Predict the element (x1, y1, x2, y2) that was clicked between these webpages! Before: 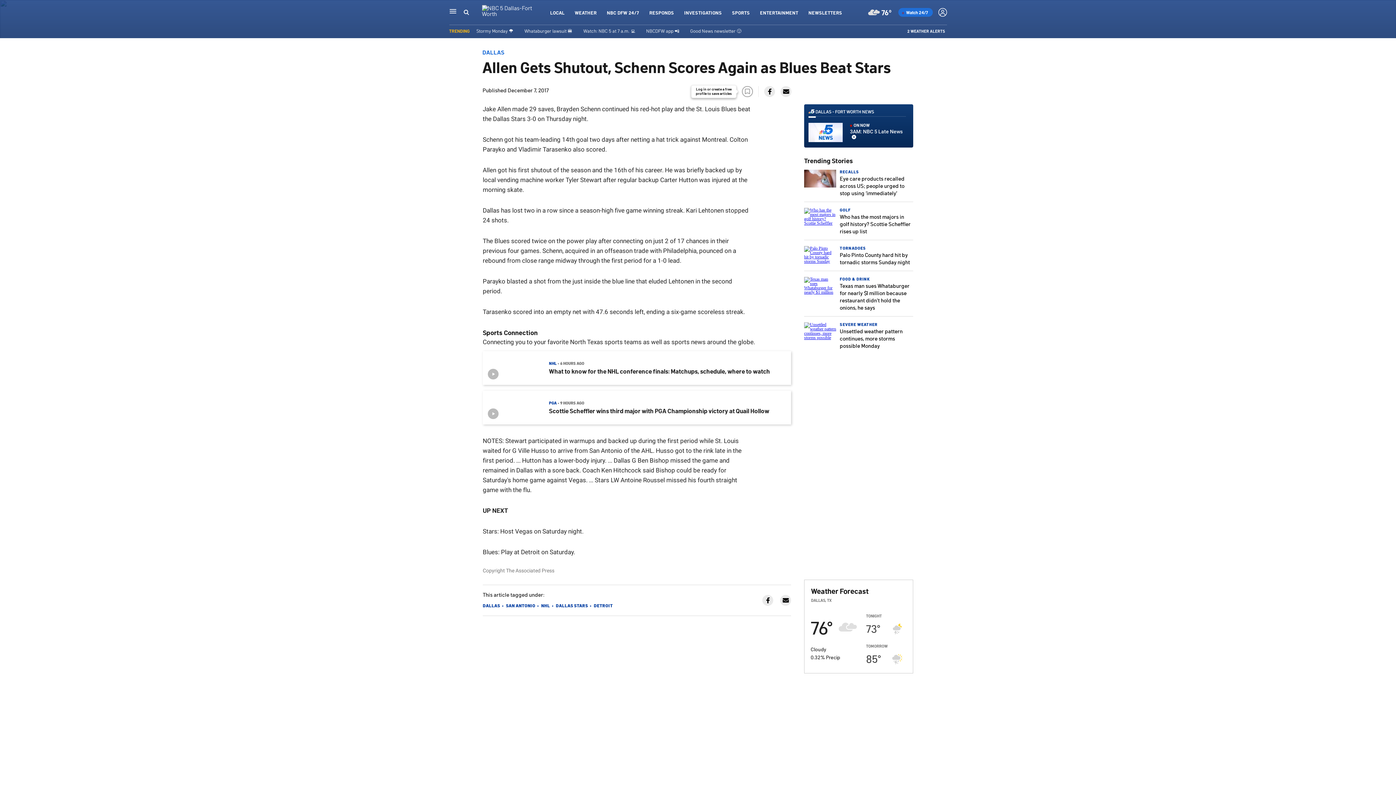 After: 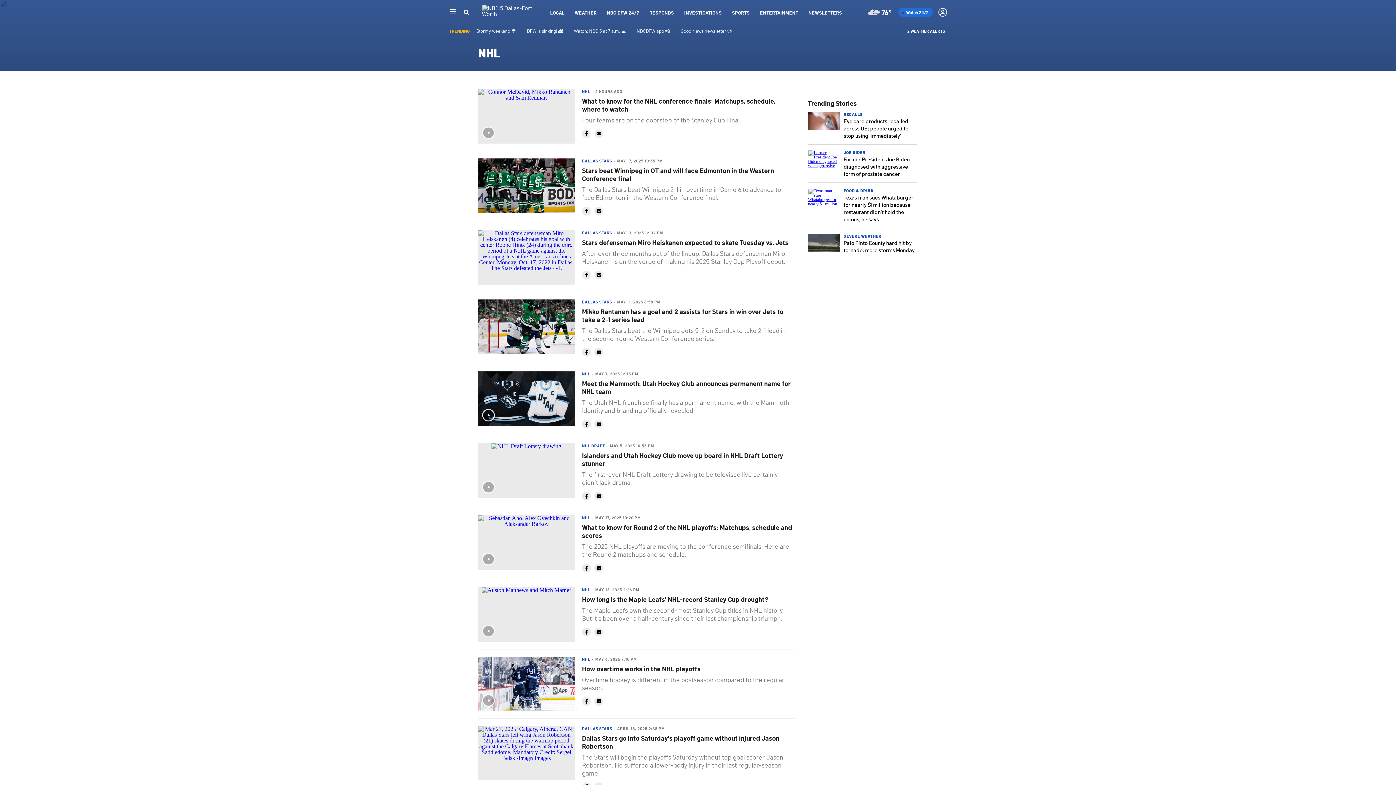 Action: bbox: (549, 361, 556, 365) label: NHL